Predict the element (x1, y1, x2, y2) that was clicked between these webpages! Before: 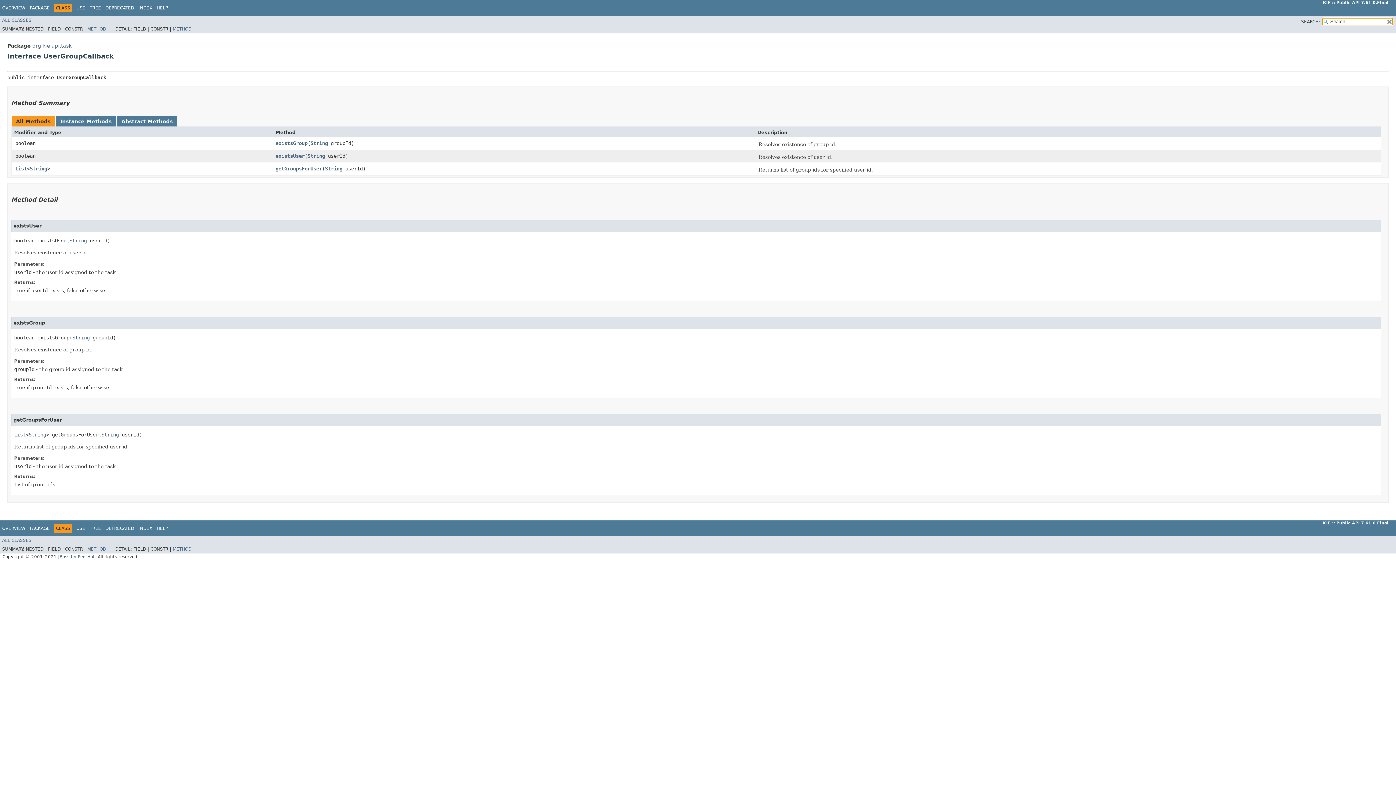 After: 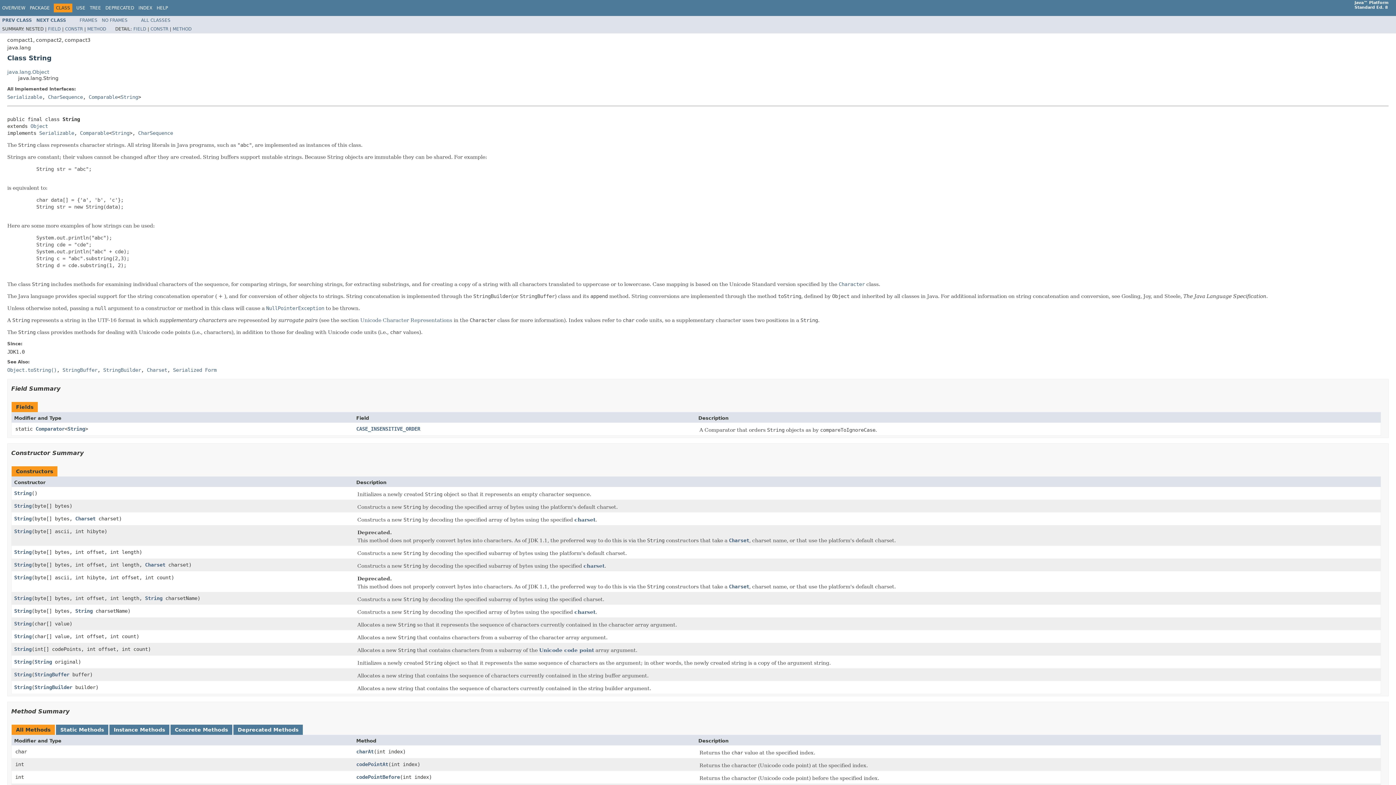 Action: label: String bbox: (101, 431, 118, 437)